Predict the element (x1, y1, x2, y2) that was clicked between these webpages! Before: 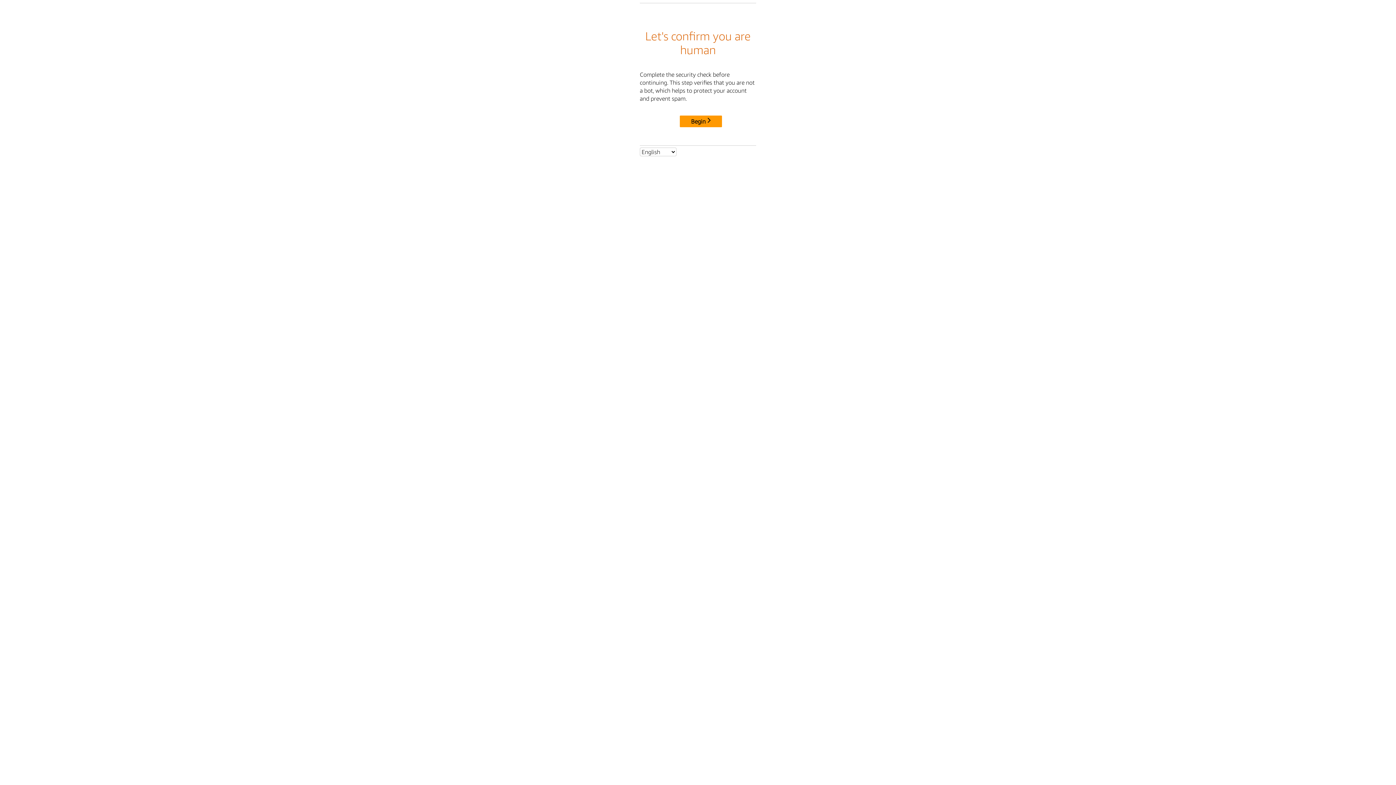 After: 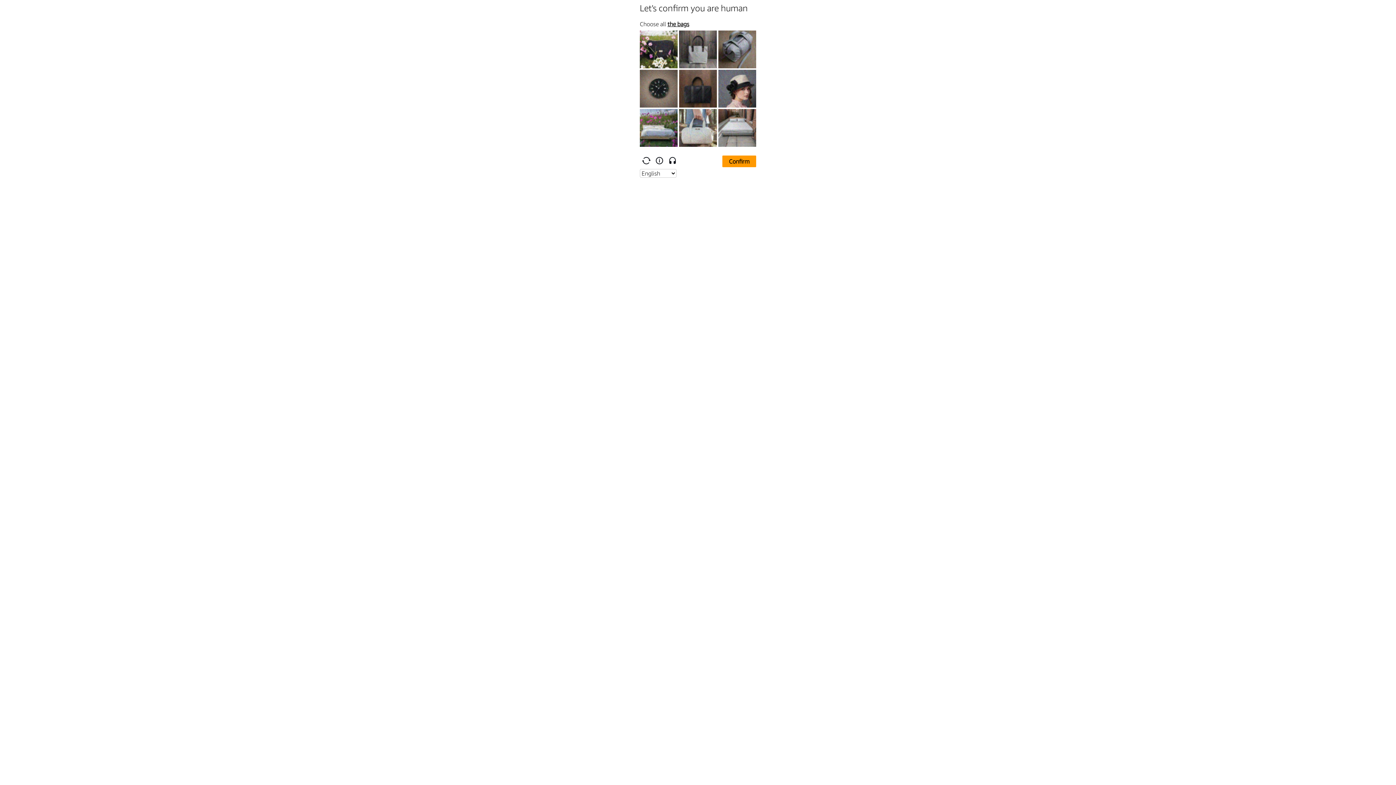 Action: label: Begin bbox: (680, 115, 722, 127)